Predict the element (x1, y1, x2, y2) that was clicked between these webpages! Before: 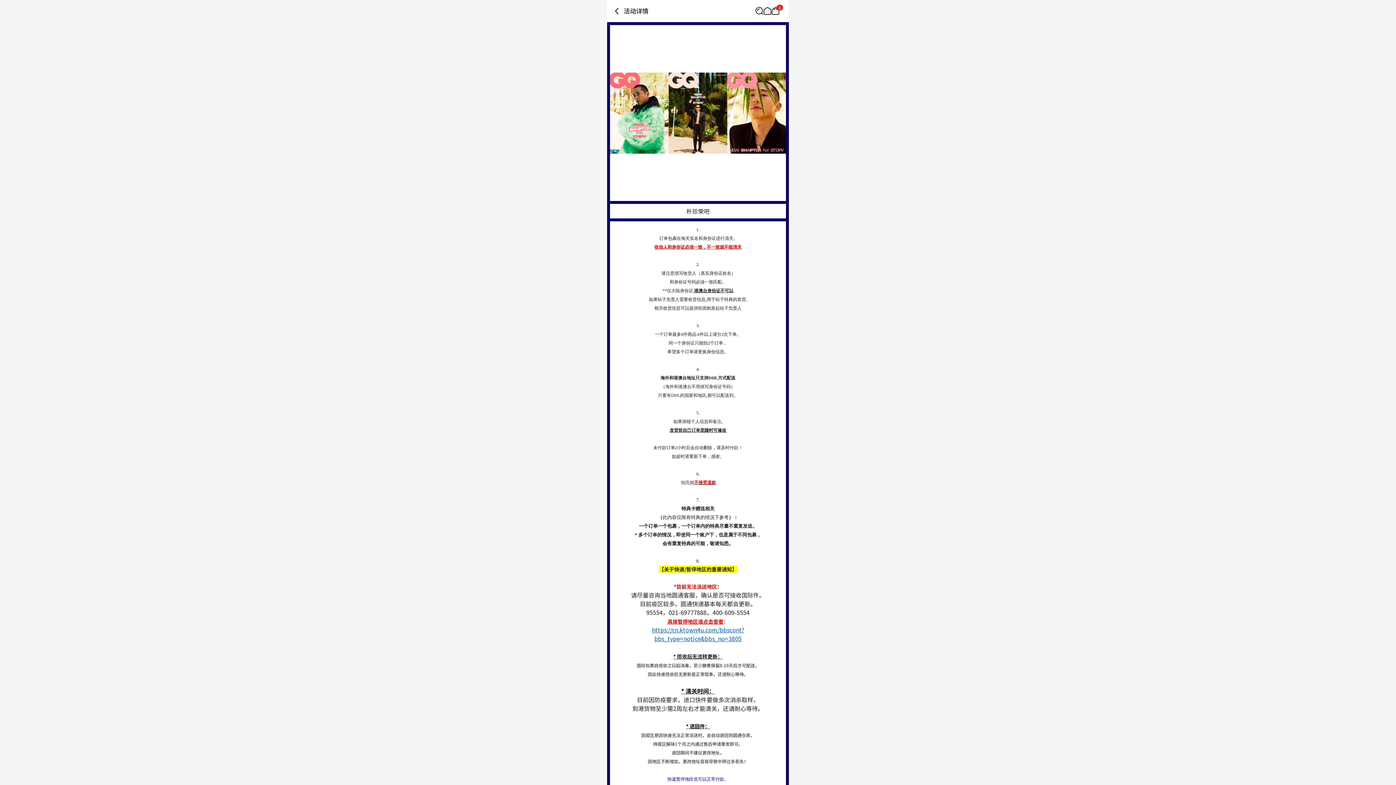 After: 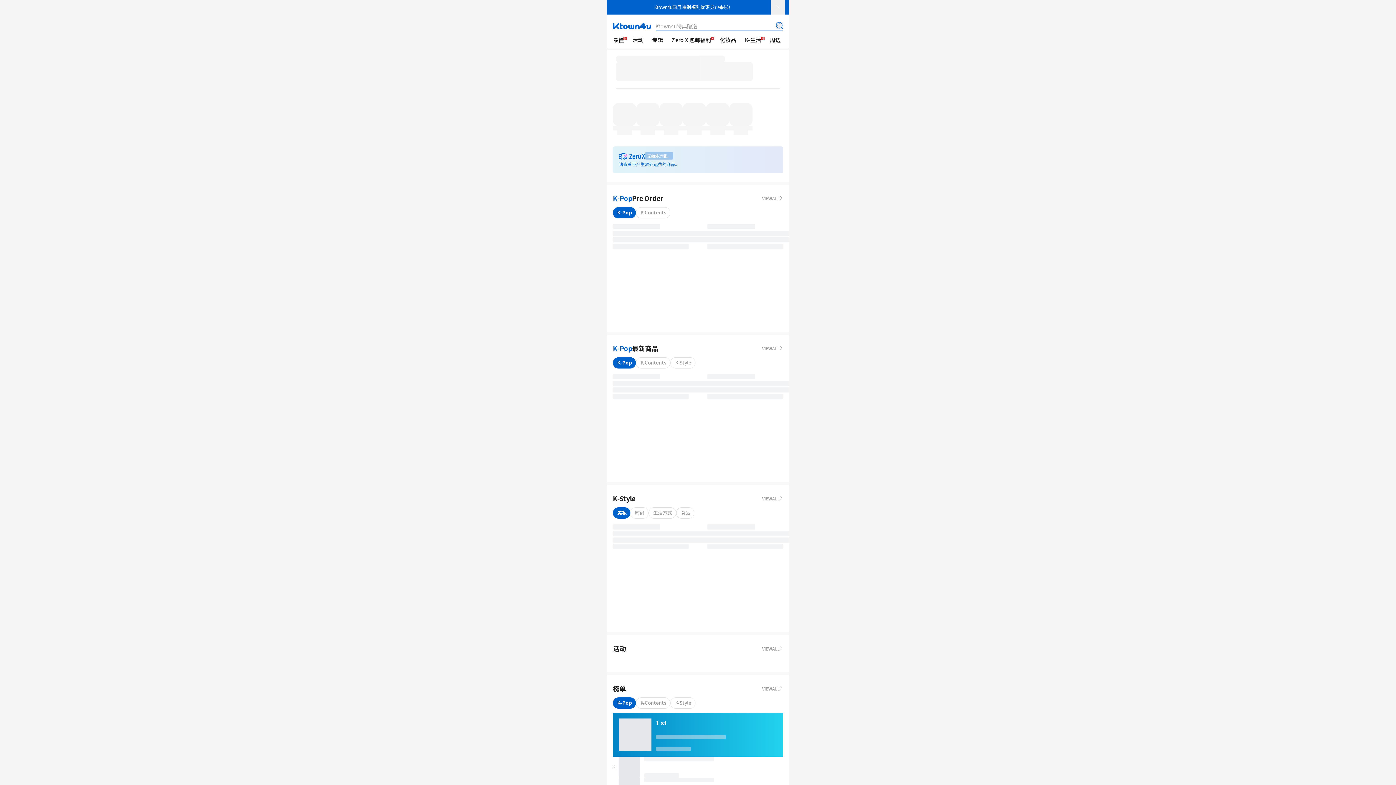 Action: bbox: (763, 6, 771, 14) label: Link to/